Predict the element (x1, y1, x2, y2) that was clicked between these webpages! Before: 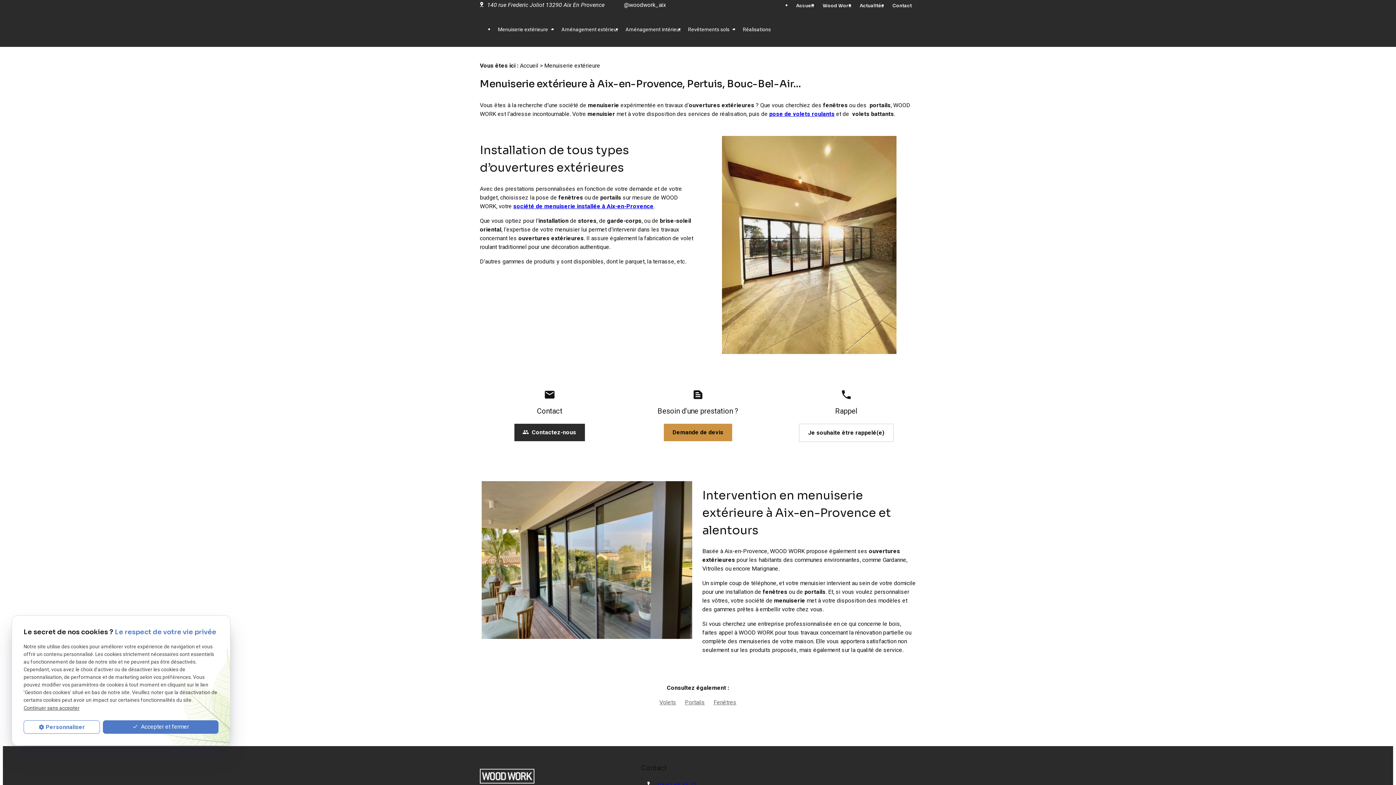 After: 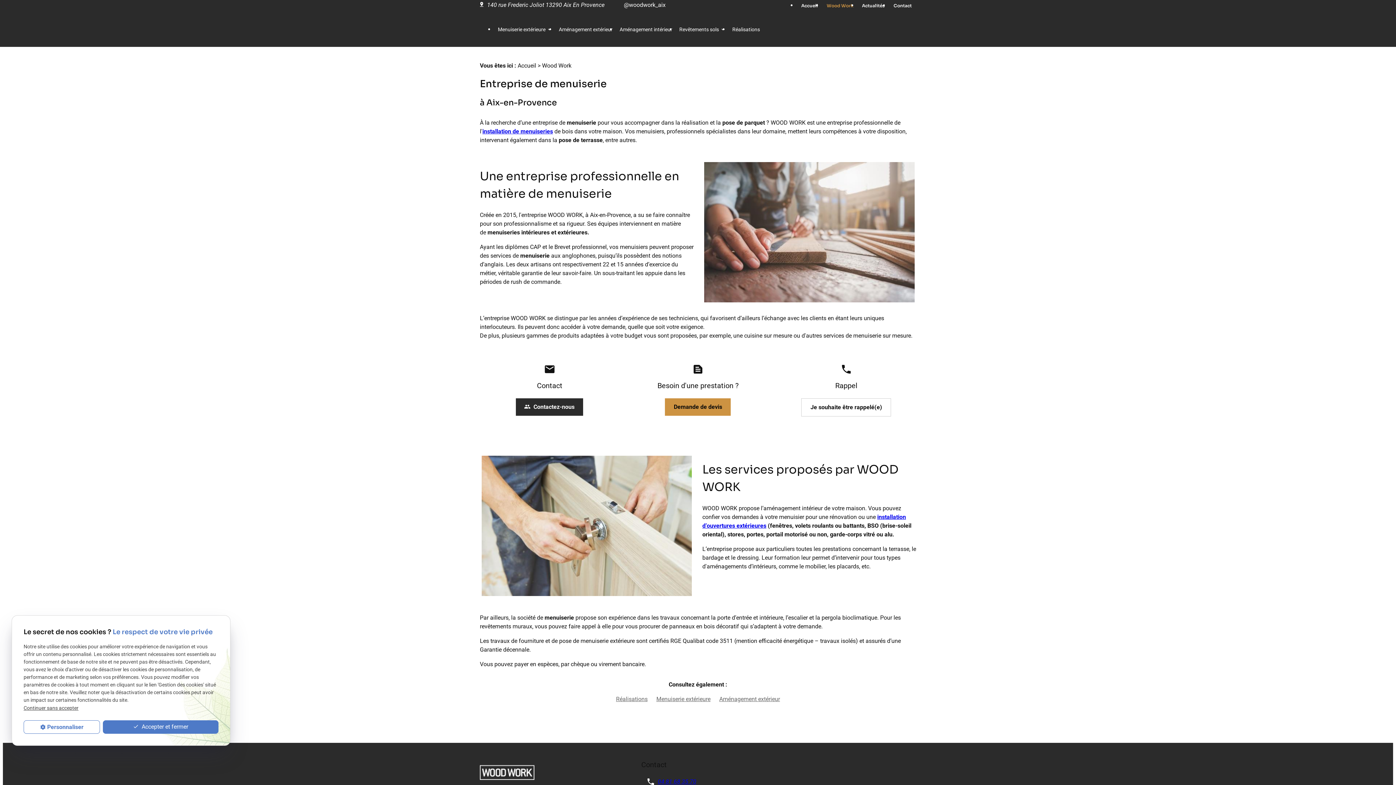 Action: bbox: (818, 0, 855, 11) label: Wood Work